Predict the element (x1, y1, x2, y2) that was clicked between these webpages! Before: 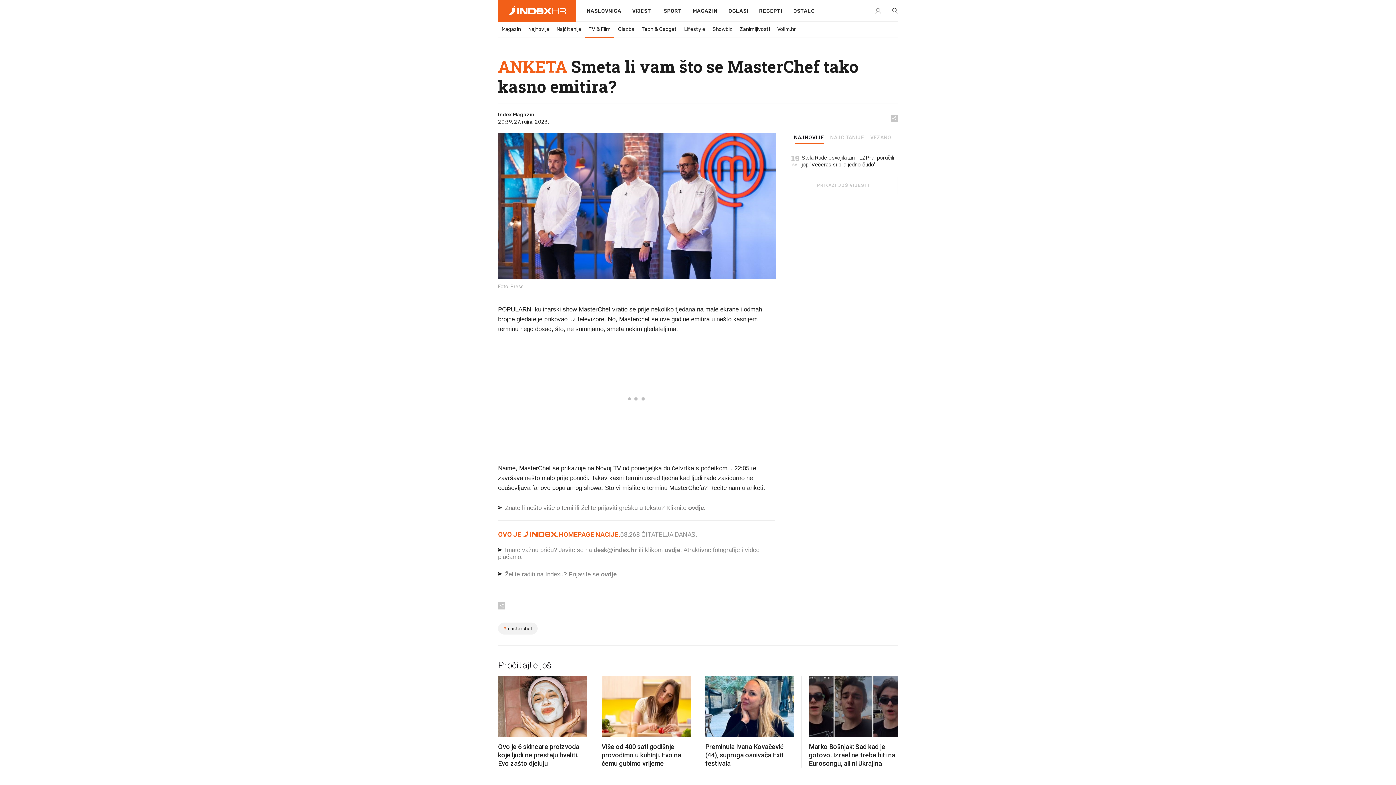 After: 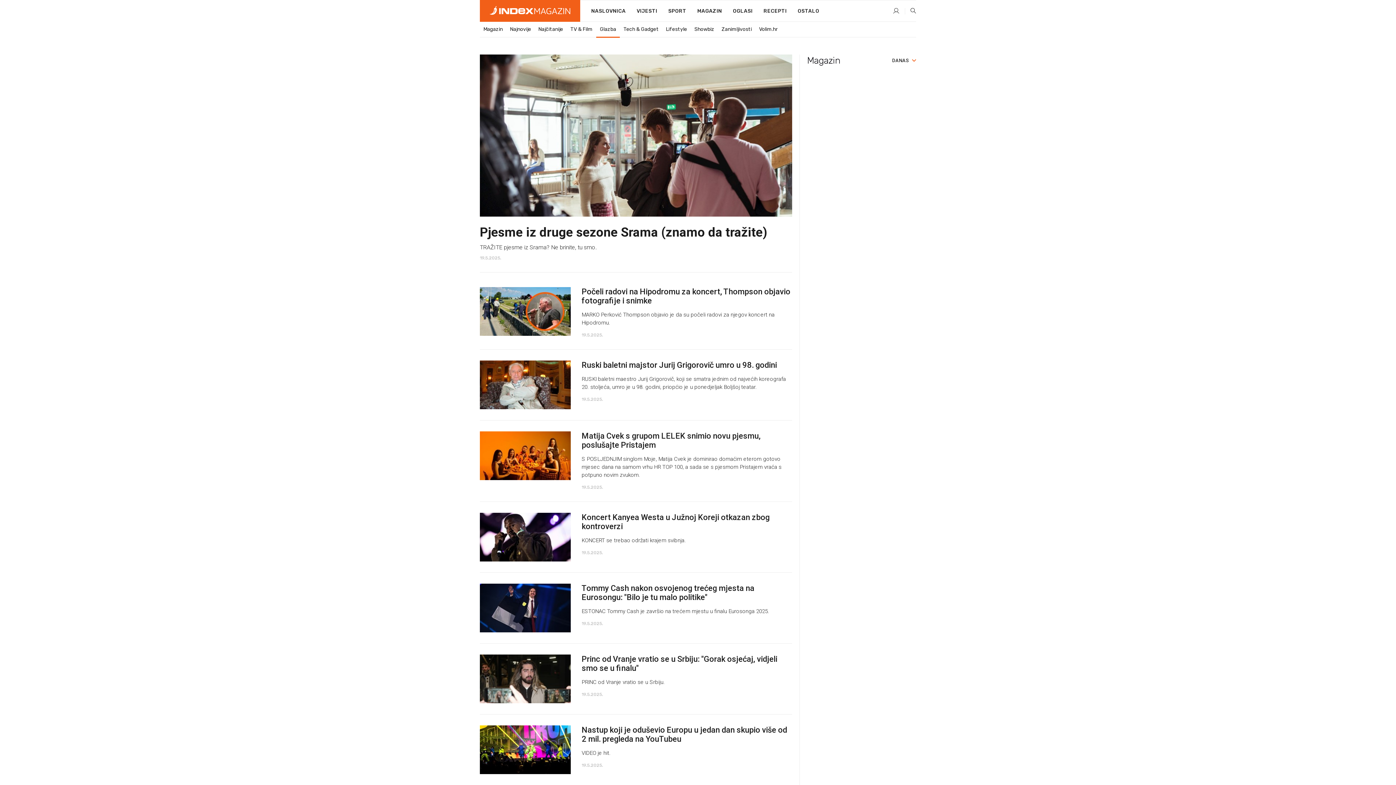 Action: label: Glazba bbox: (614, 22, 638, 36)